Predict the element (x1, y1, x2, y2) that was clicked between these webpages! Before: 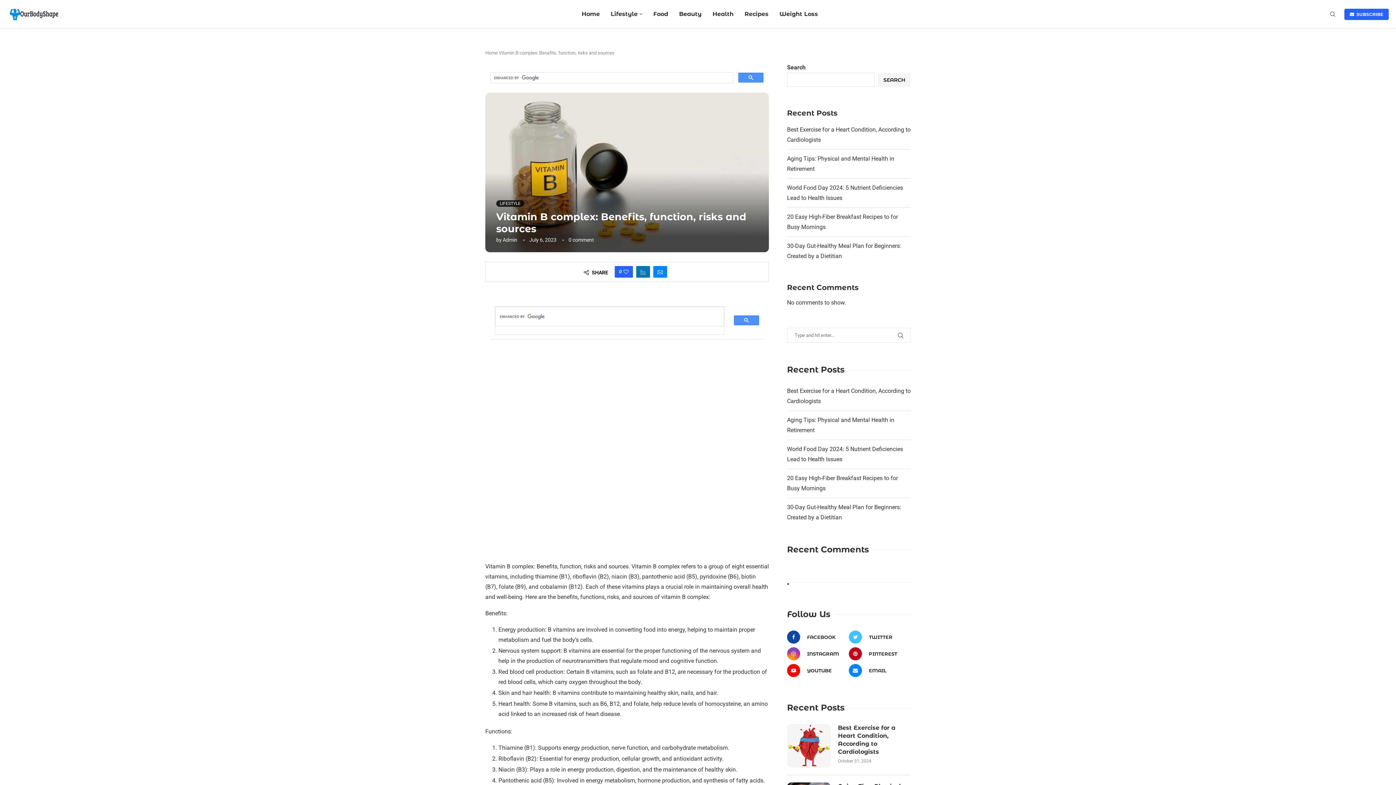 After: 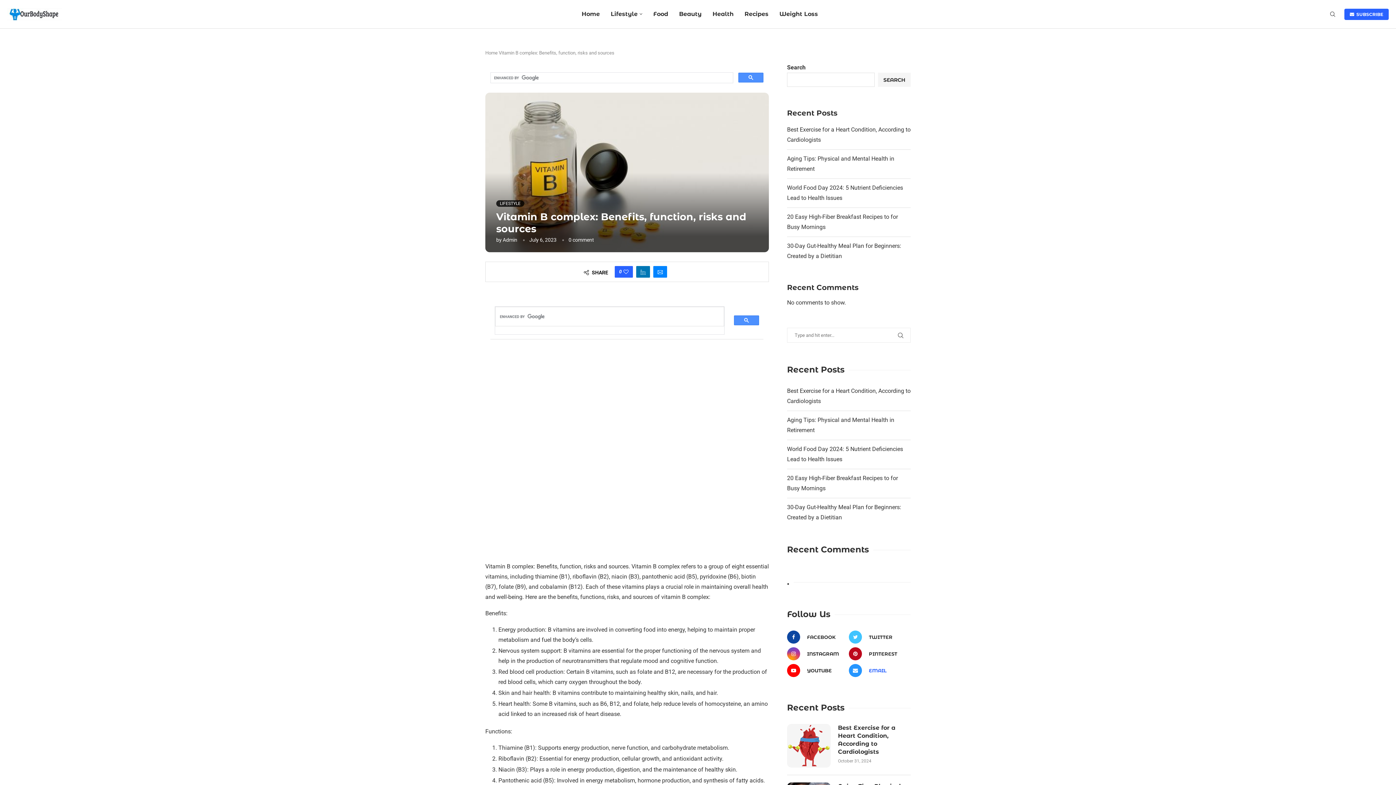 Action: label: Email bbox: (847, 664, 909, 677)